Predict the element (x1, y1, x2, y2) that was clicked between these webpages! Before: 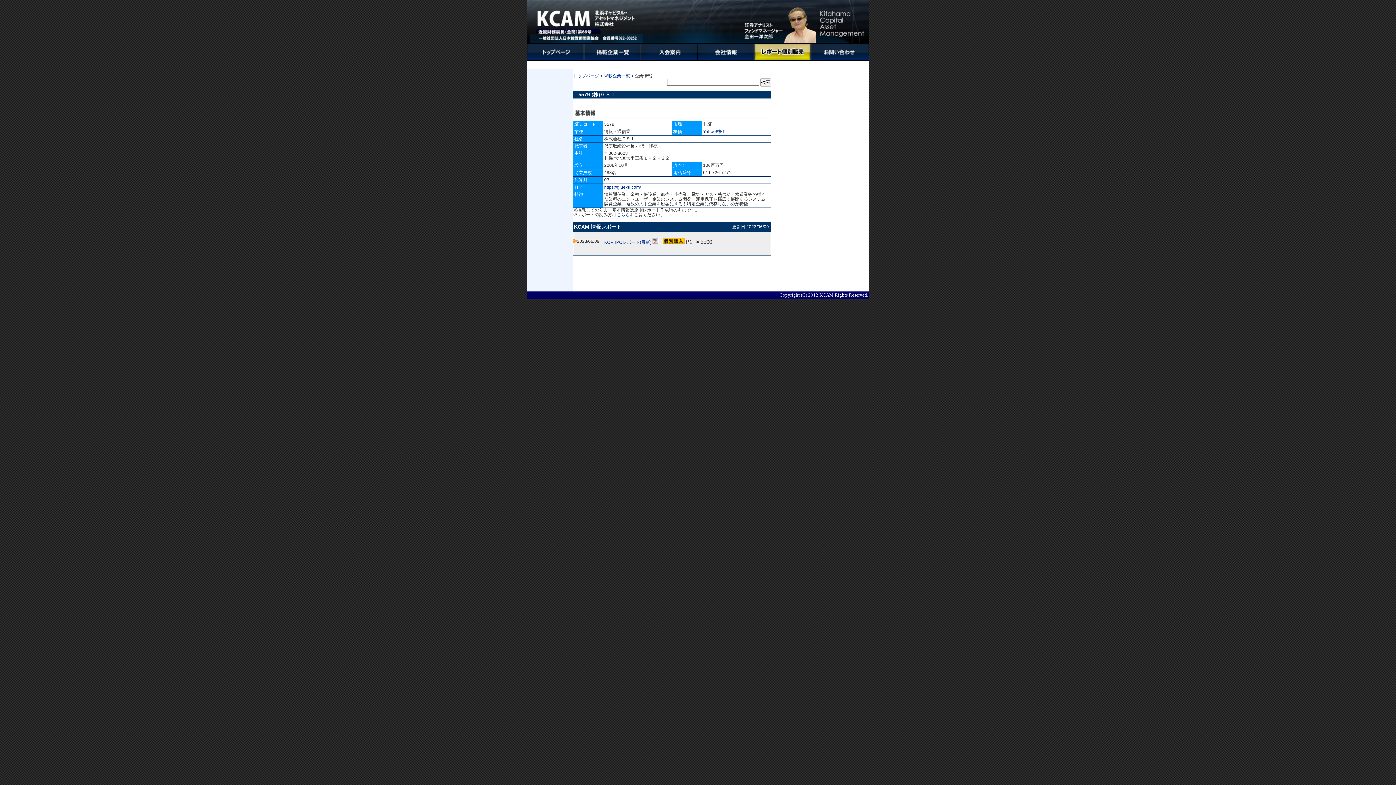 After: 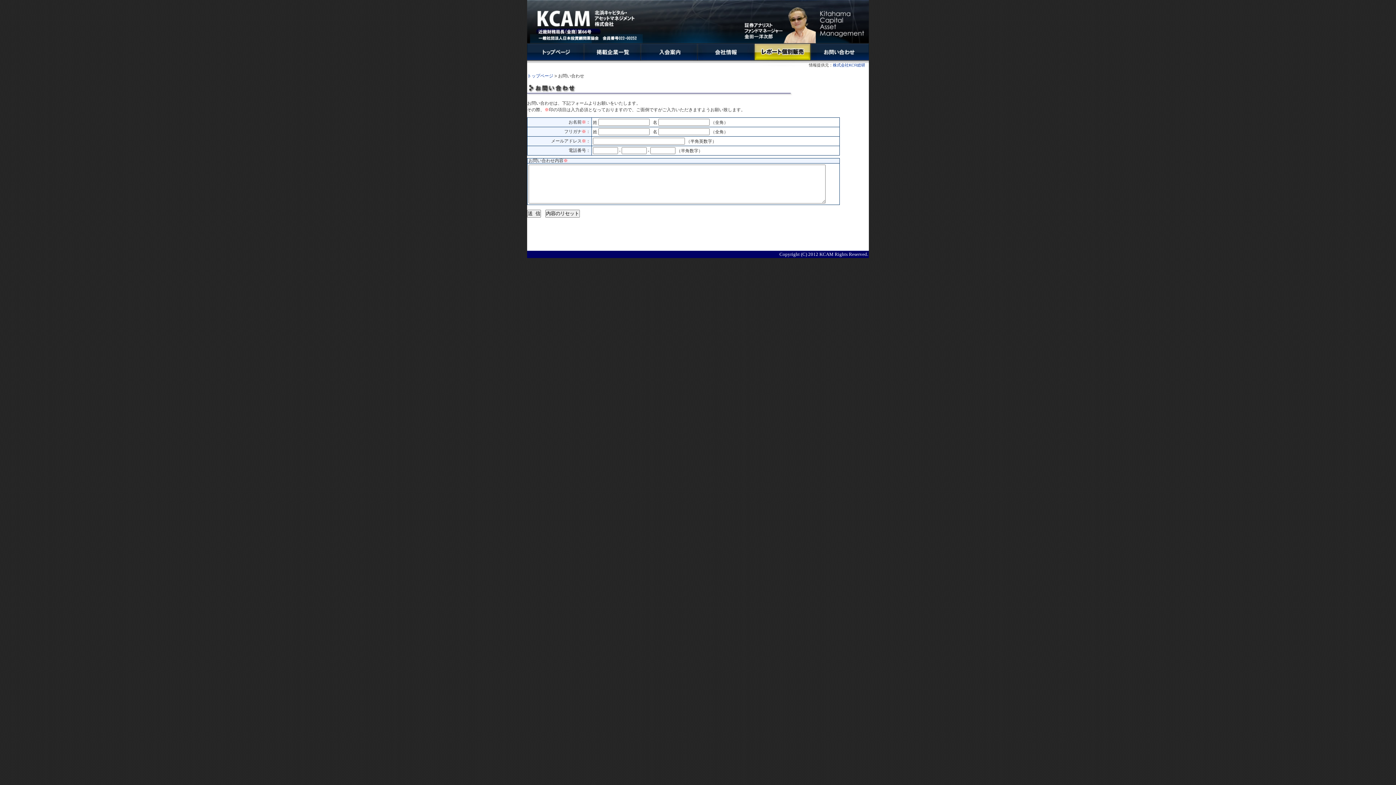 Action: bbox: (811, 55, 869, 60)